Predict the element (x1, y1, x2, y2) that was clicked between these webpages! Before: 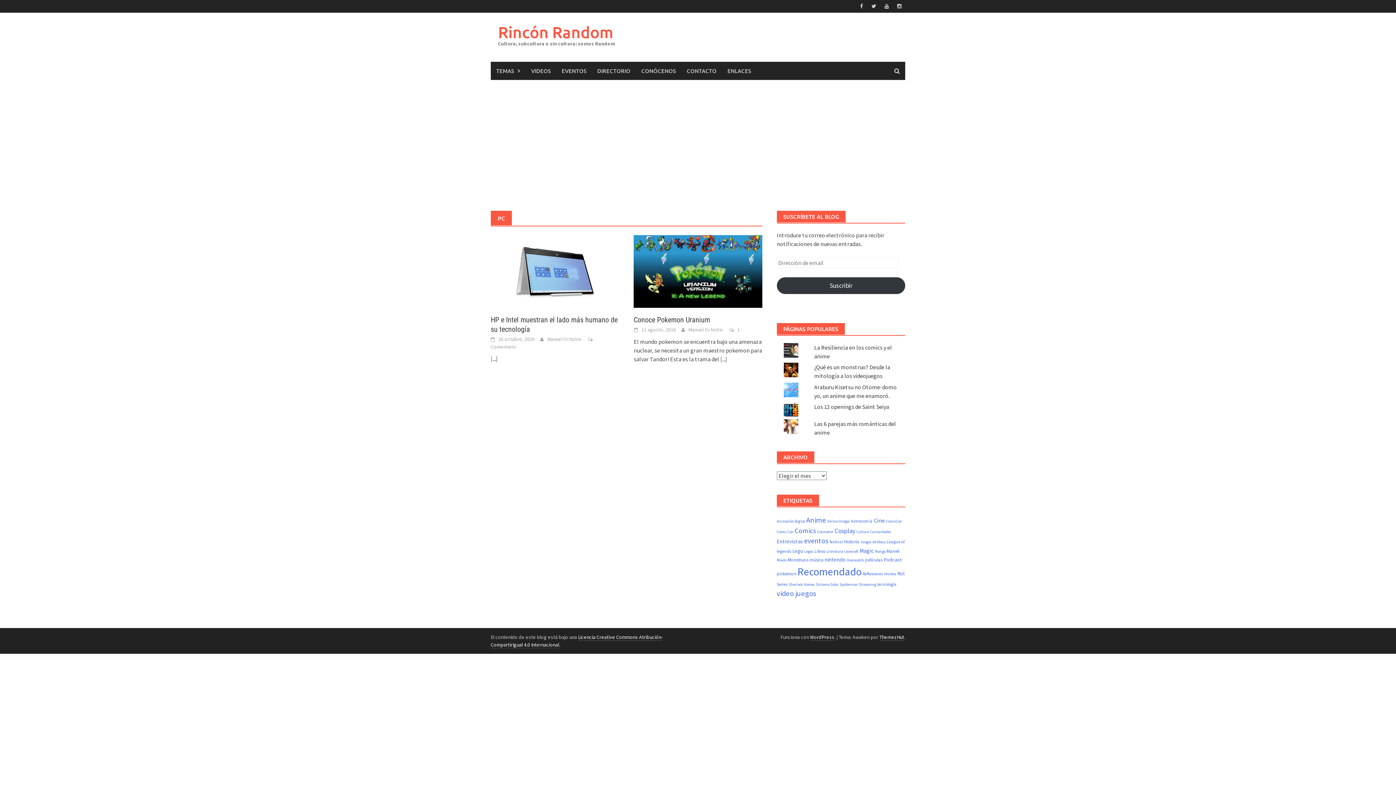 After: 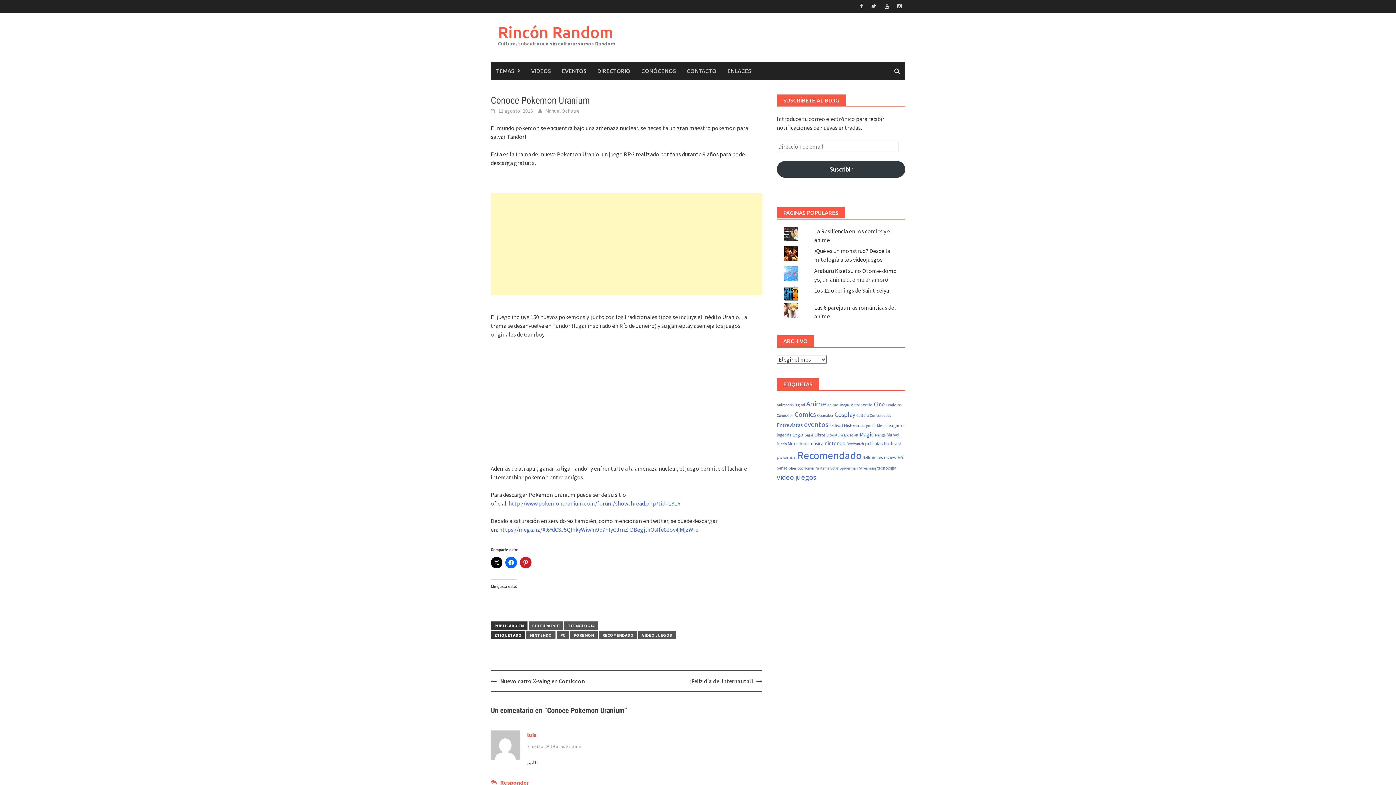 Action: bbox: (633, 267, 762, 274)